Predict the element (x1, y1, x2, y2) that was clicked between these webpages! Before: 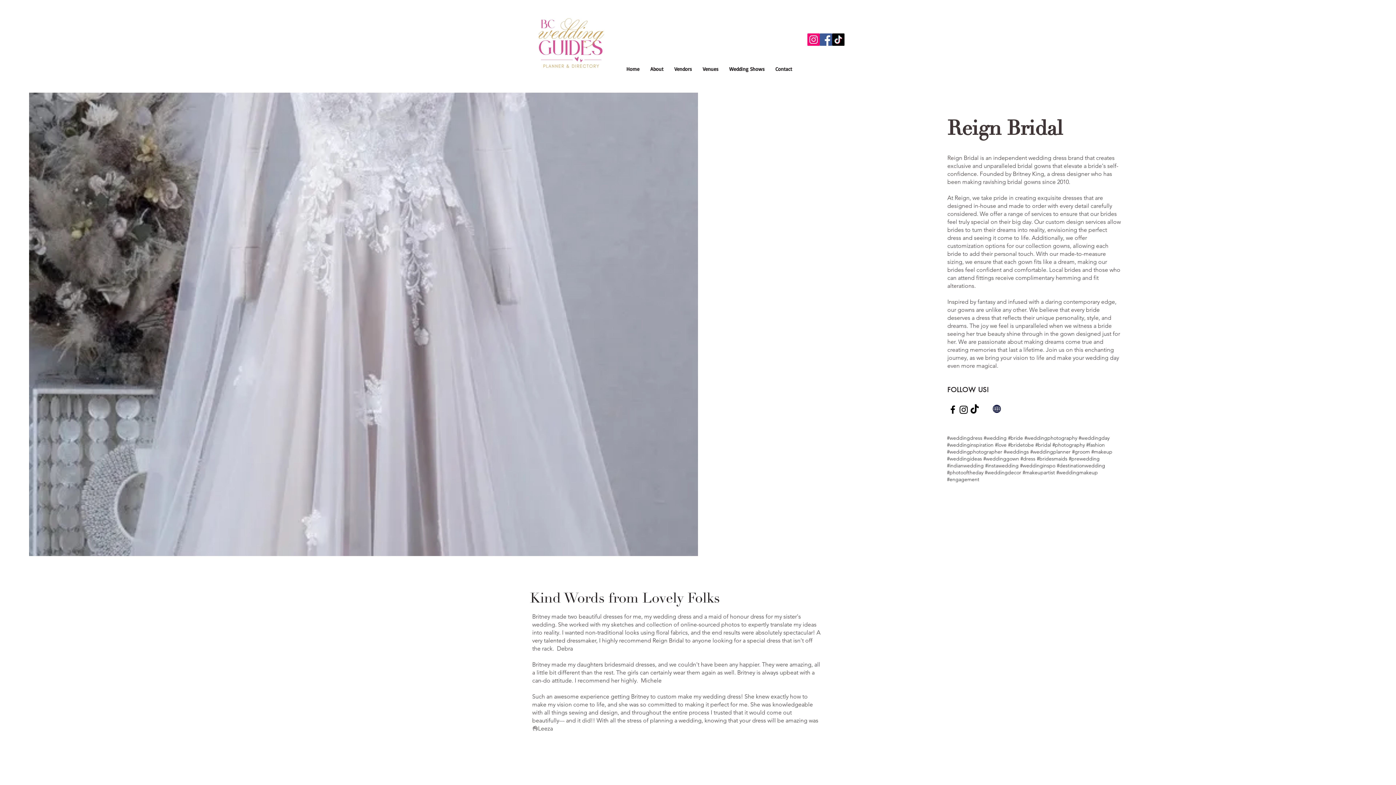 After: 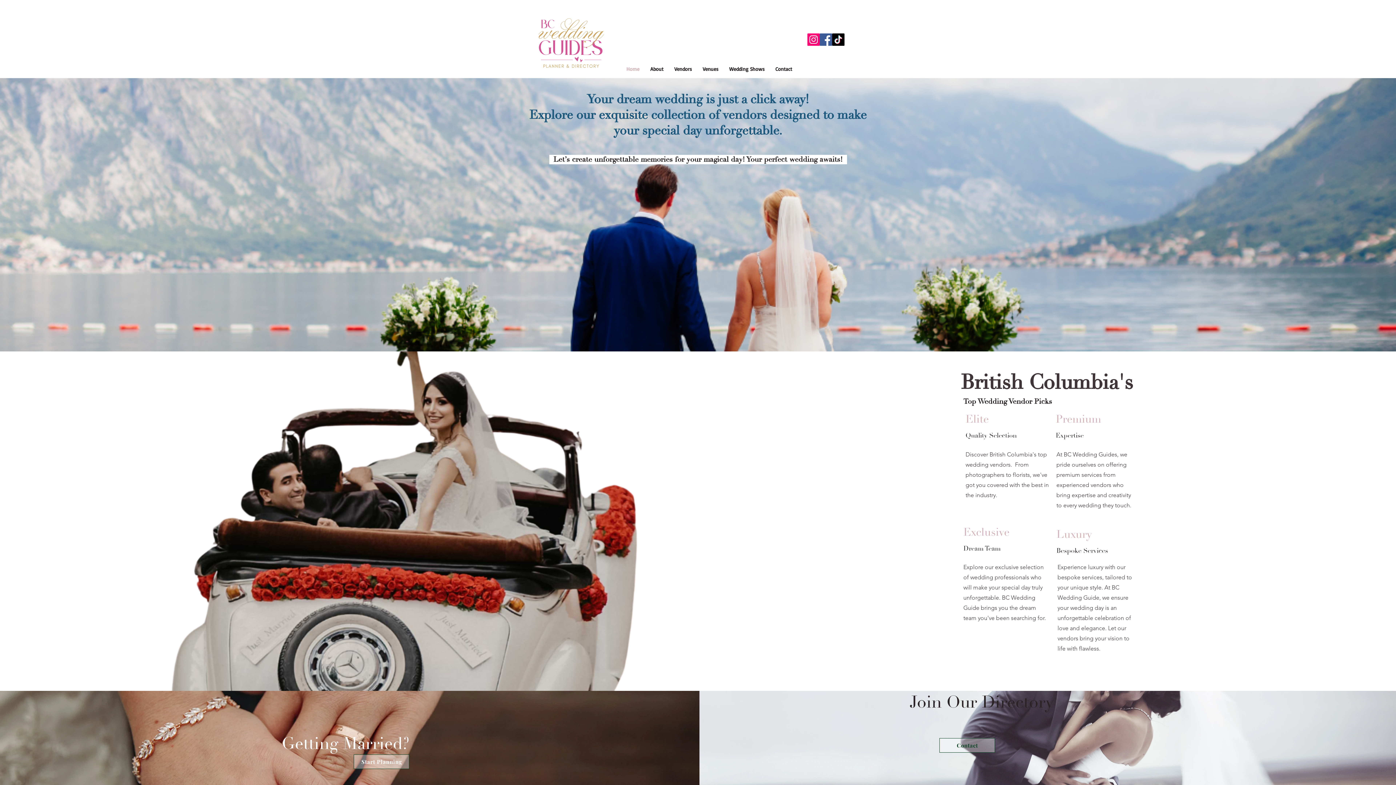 Action: bbox: (621, 62, 645, 75) label: Home